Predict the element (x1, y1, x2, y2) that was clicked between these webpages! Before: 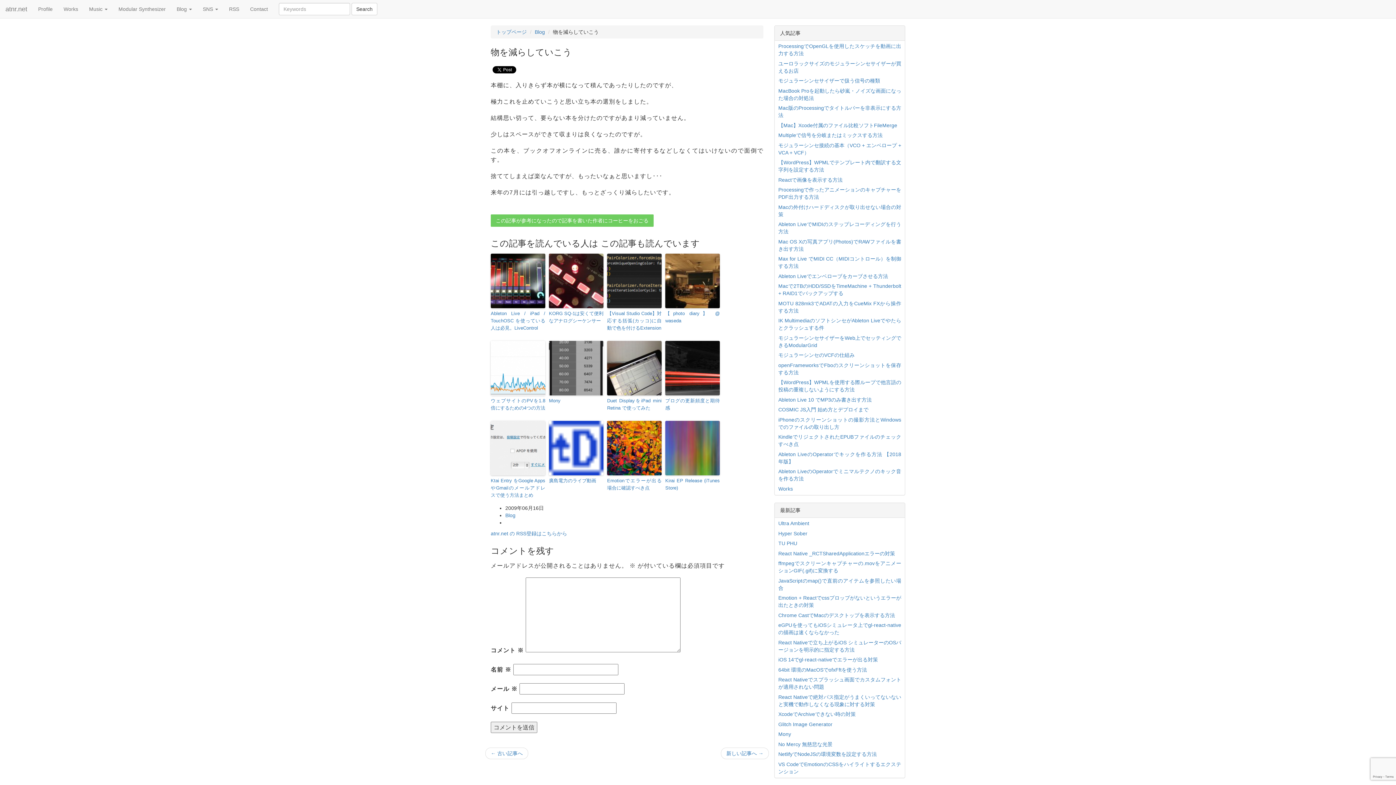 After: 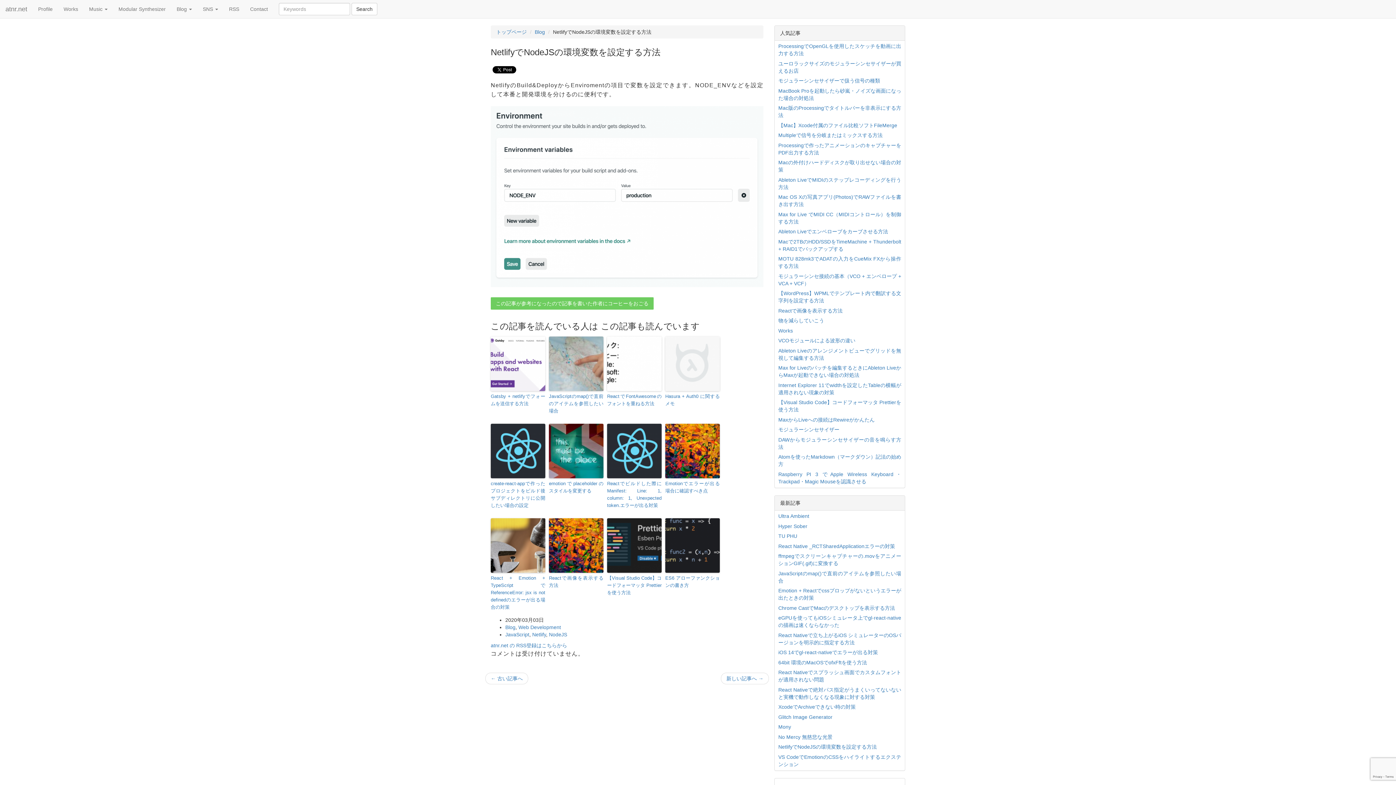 Action: label: NetlifyでNodeJSの環境変数を設定する方法 bbox: (778, 751, 877, 757)